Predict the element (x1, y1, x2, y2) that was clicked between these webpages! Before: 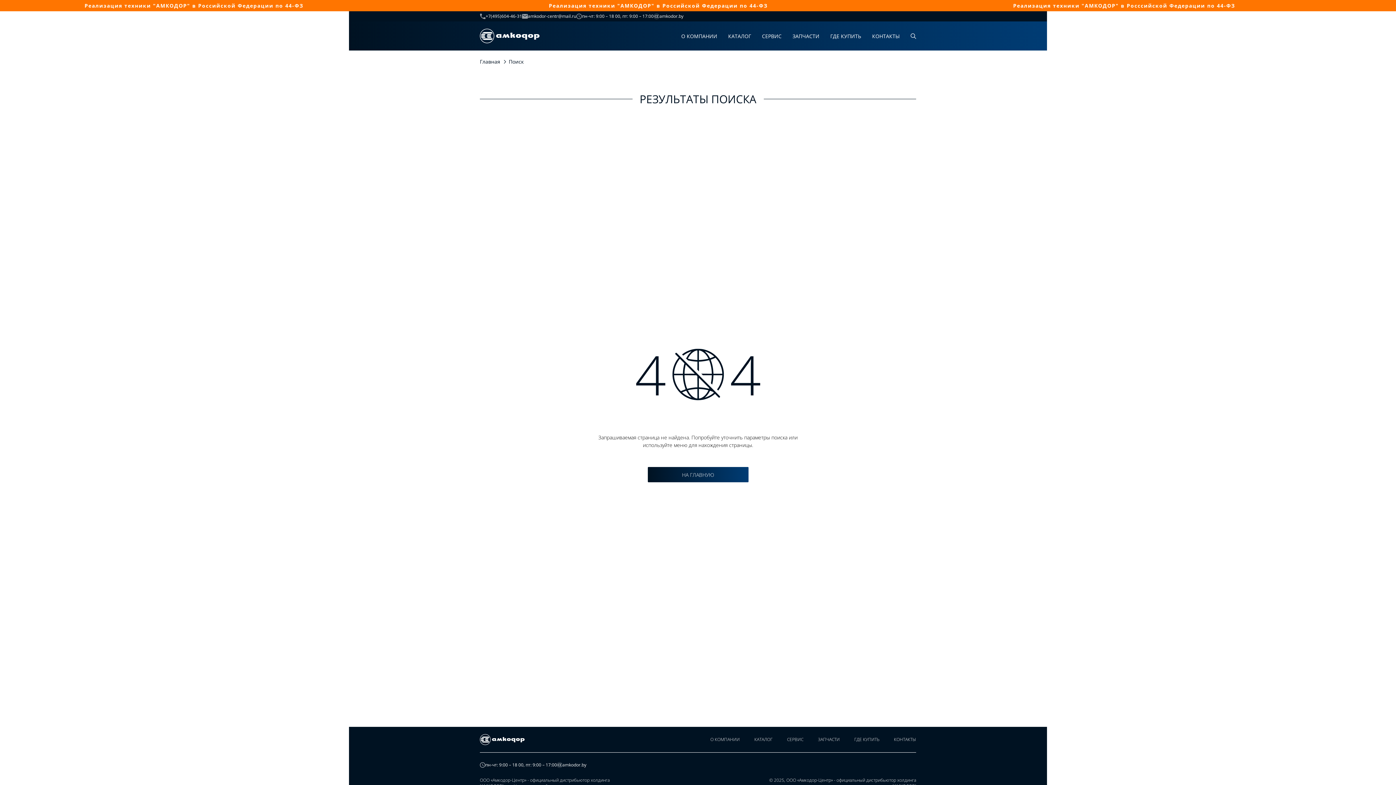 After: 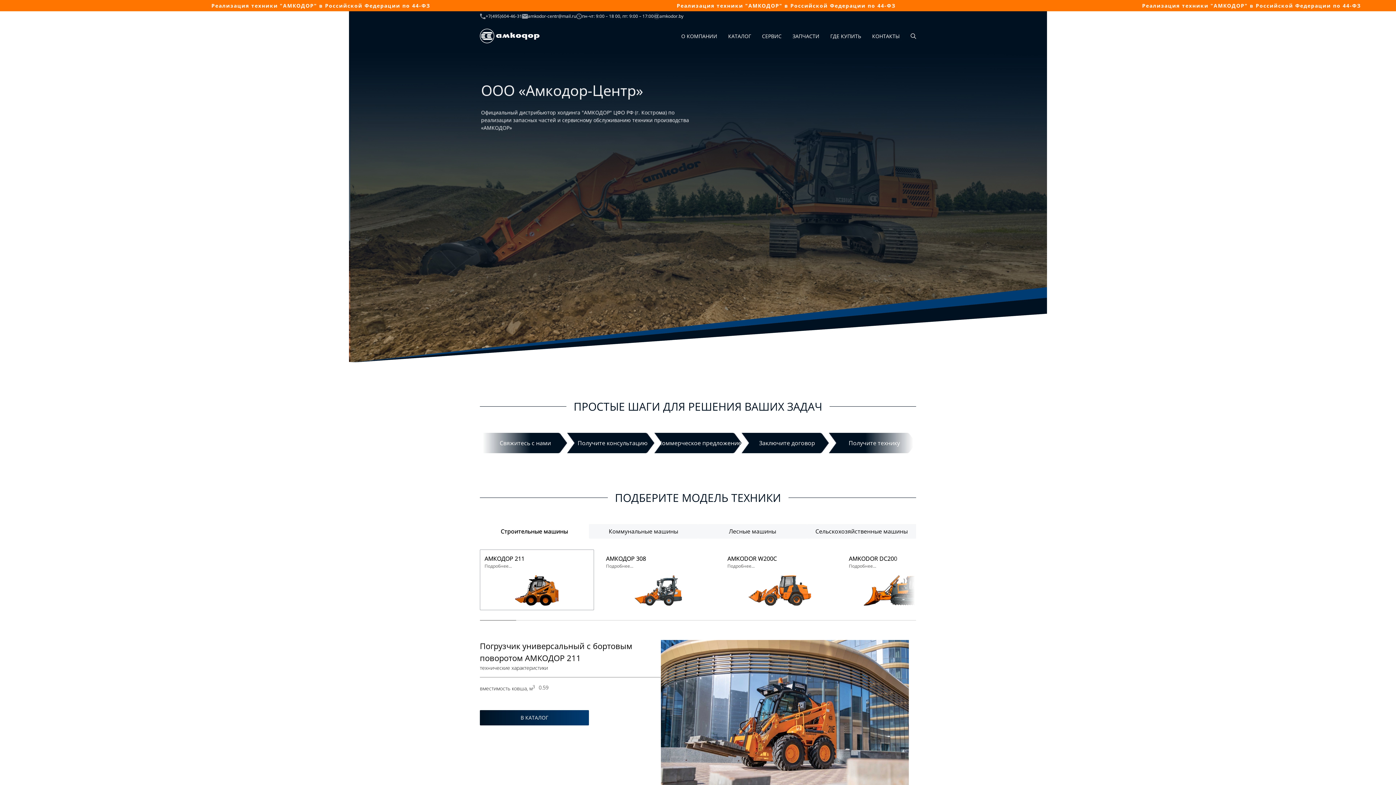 Action: bbox: (480, 734, 524, 745) label: home page